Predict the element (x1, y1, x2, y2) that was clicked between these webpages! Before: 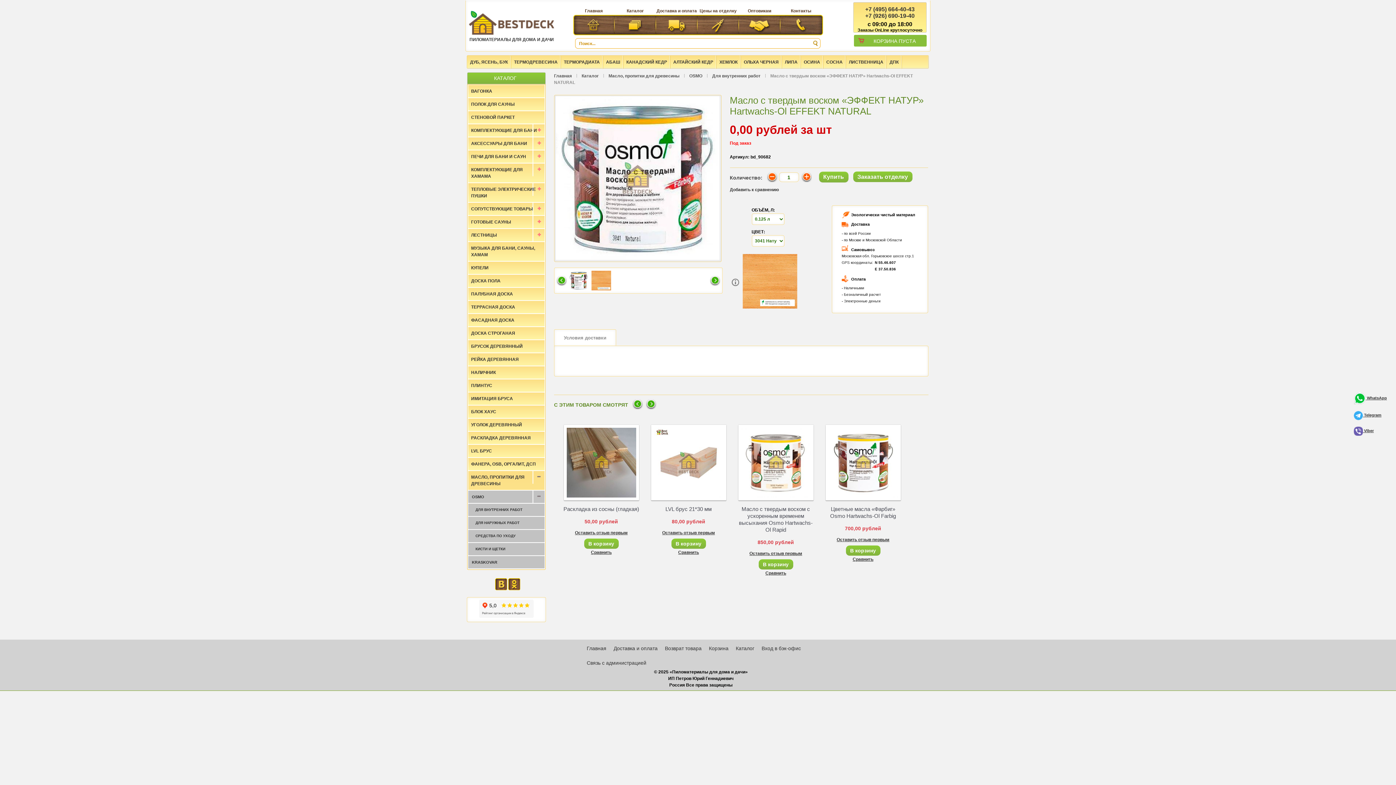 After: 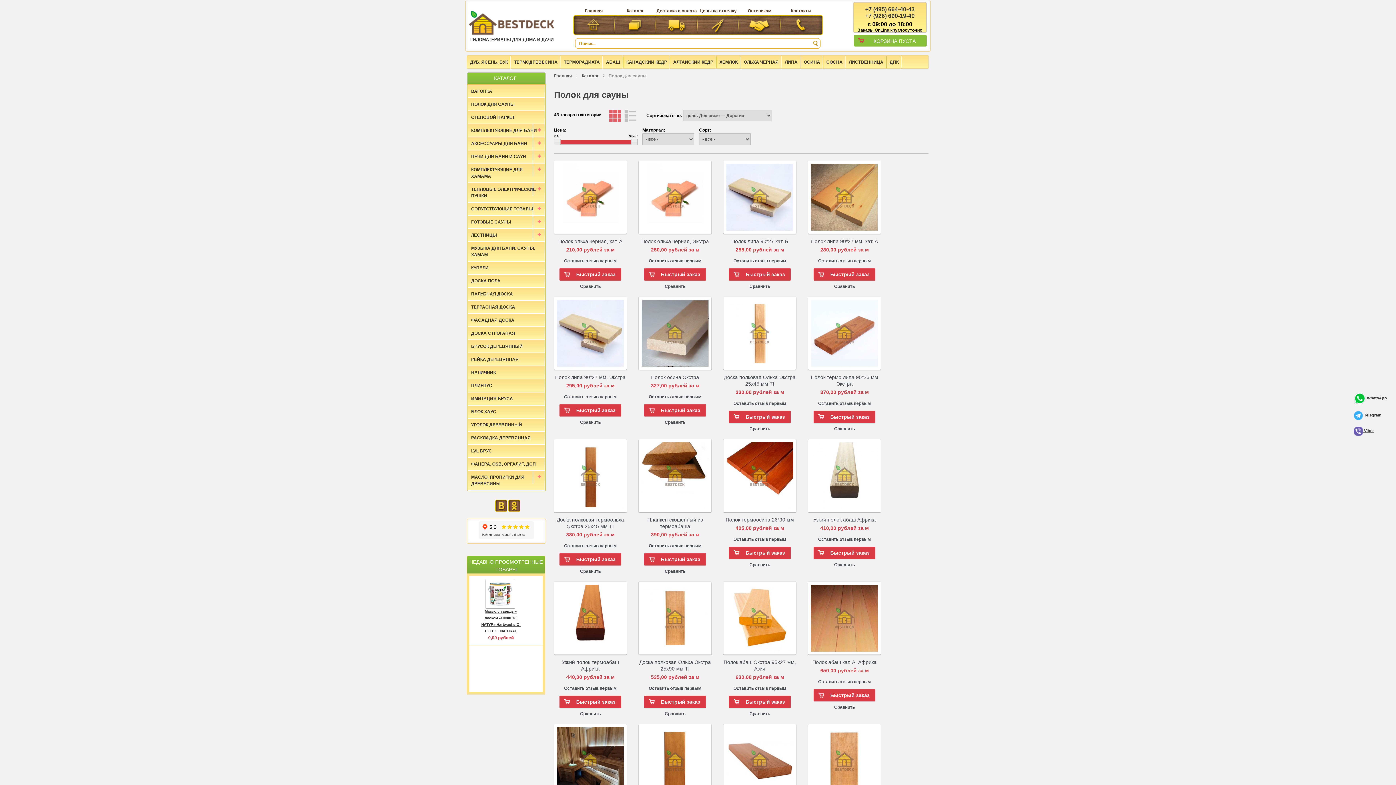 Action: bbox: (468, 97, 545, 110) label: ПОЛОК ДЛЯ САУНЫ